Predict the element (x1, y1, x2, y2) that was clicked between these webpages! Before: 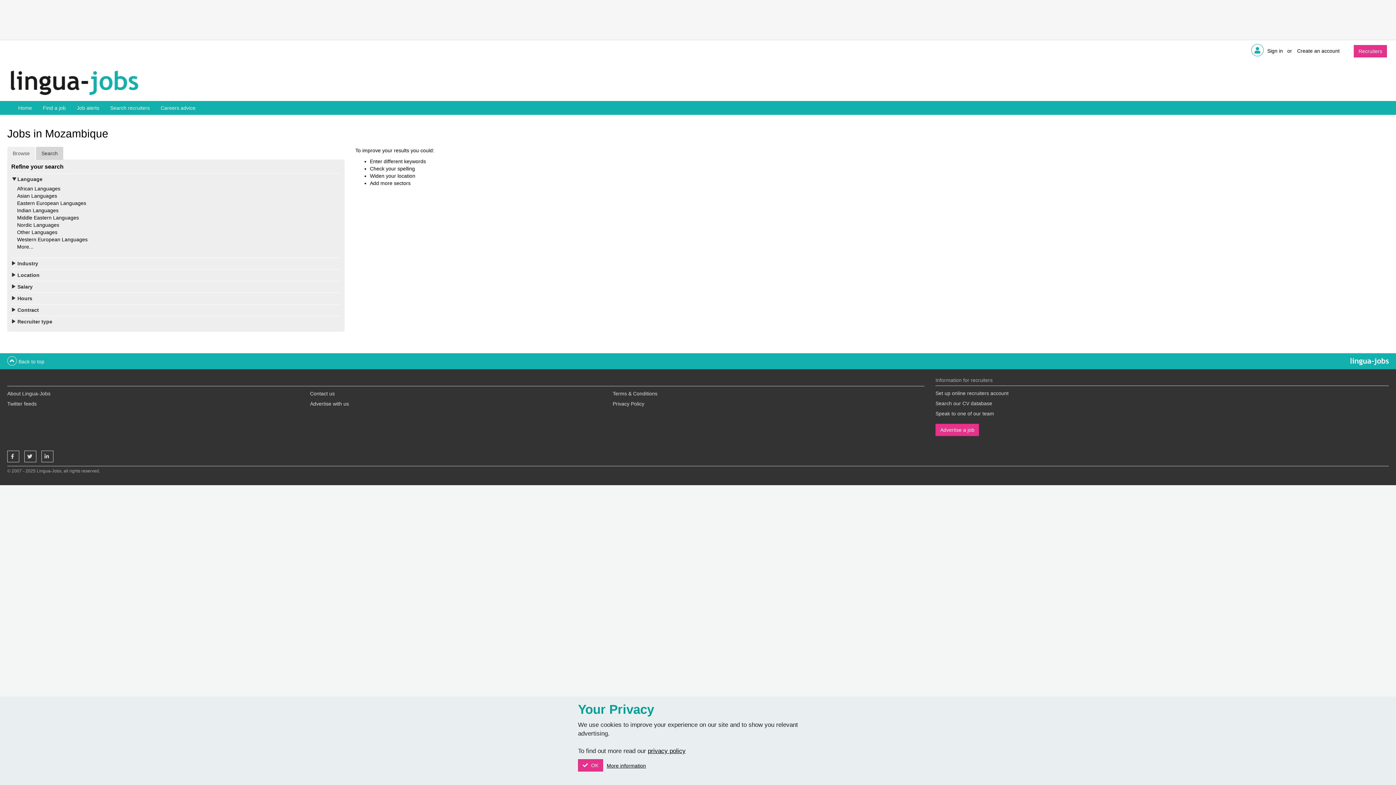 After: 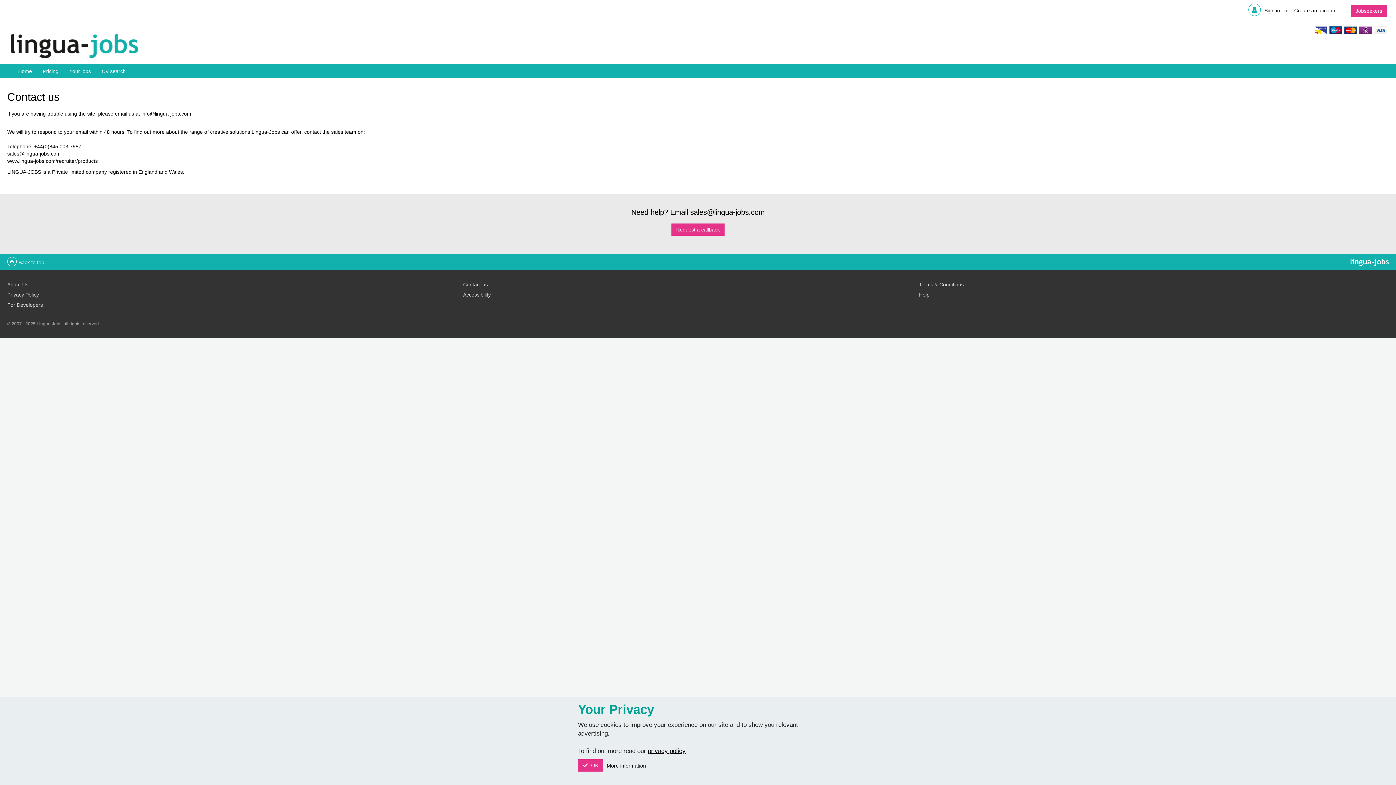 Action: bbox: (935, 410, 994, 416) label: Speak to one of our team